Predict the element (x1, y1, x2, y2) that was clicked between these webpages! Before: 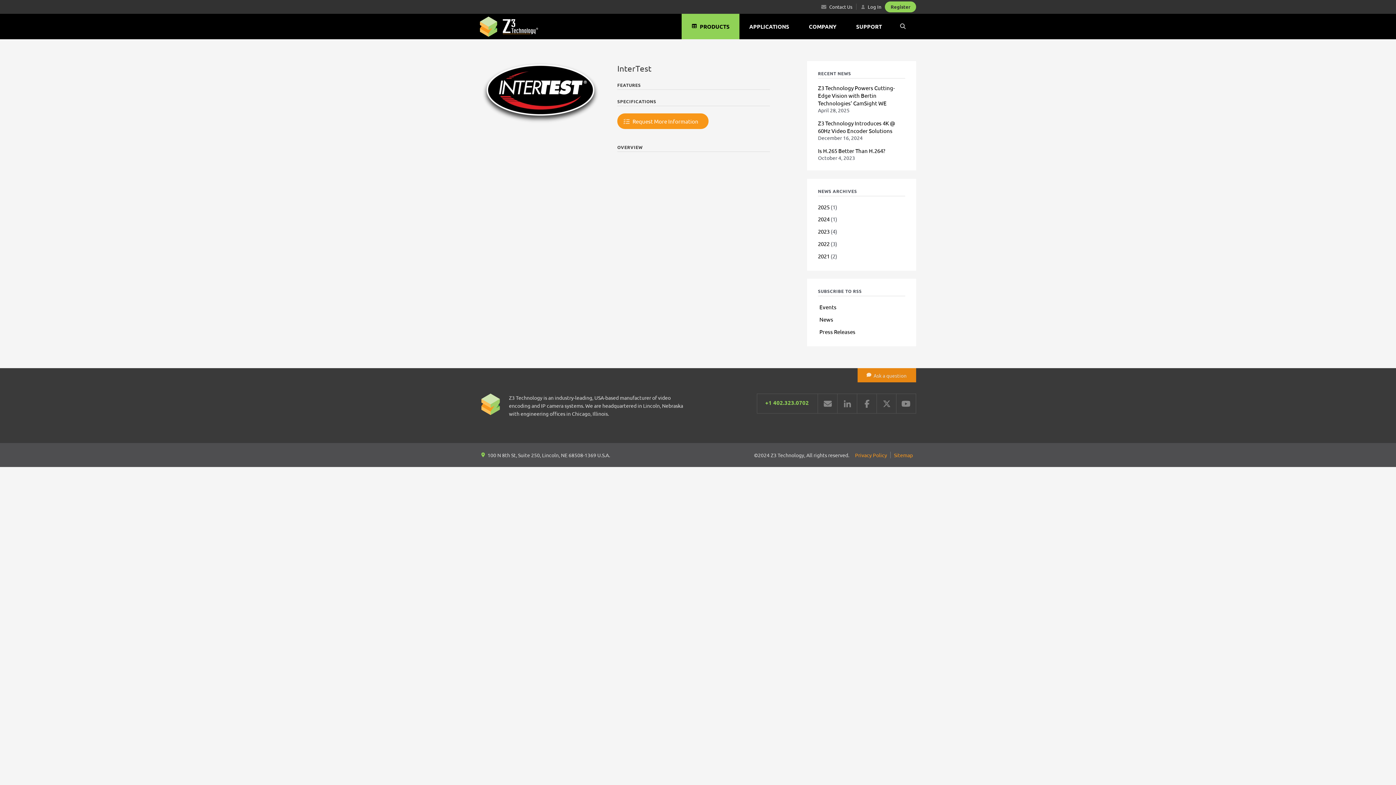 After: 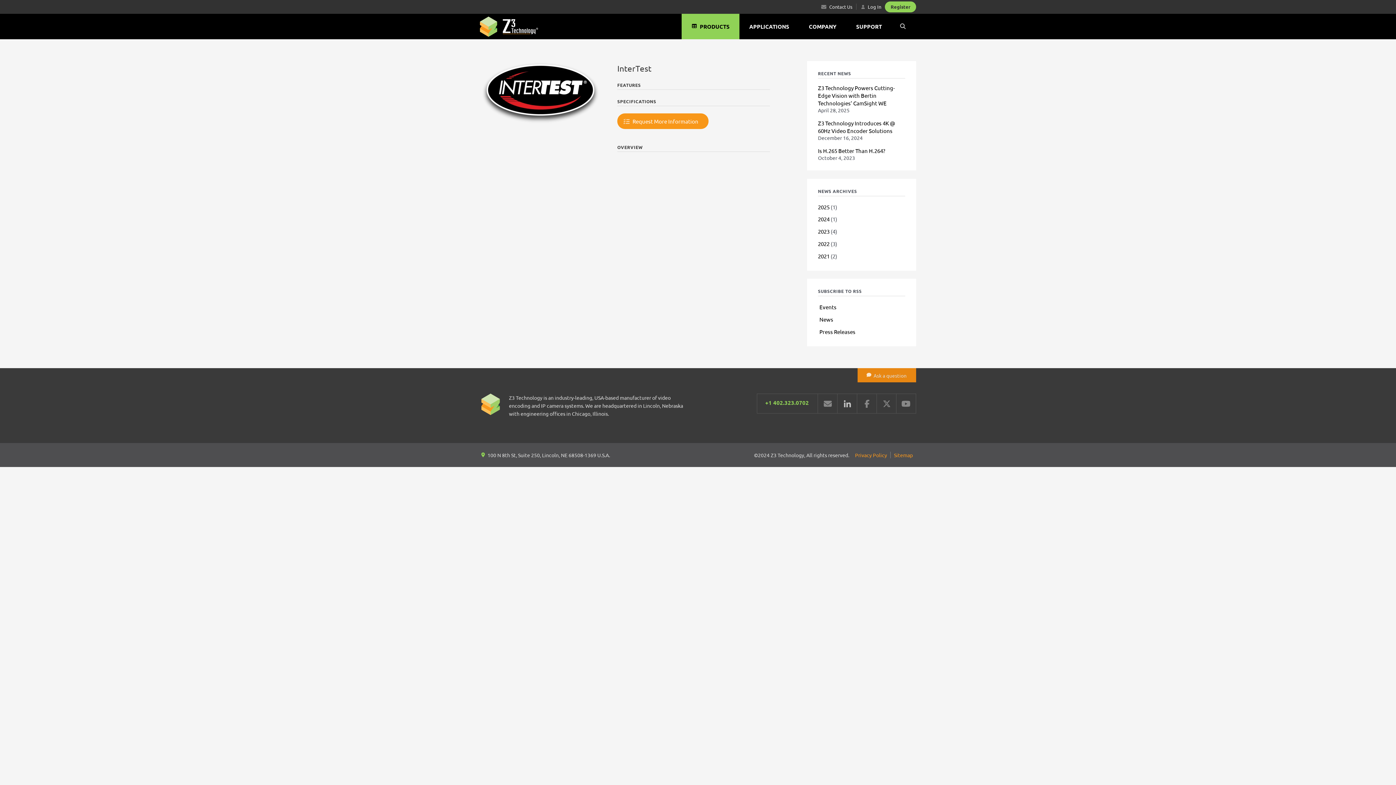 Action: bbox: (837, 393, 857, 413) label: LinkedIn